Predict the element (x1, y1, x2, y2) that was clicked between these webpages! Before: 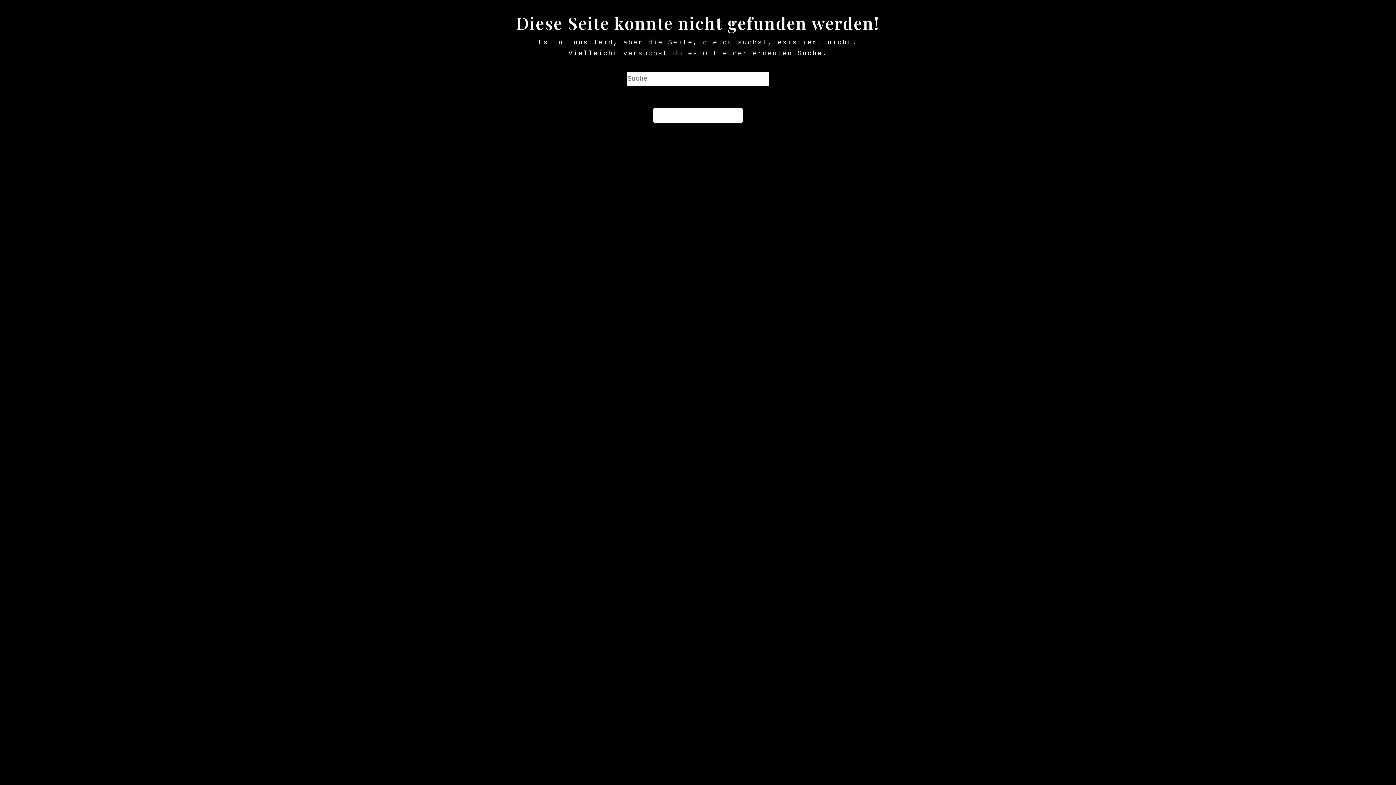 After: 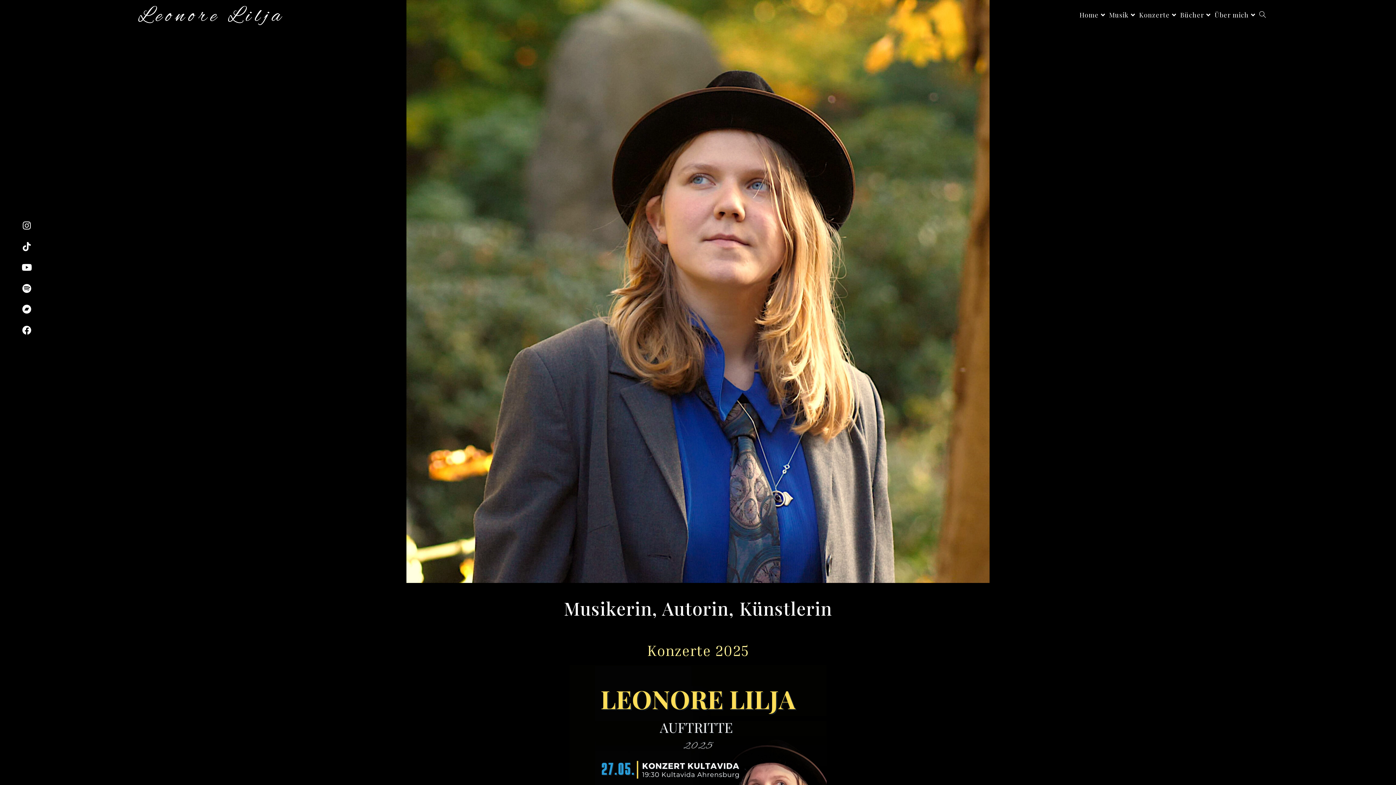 Action: bbox: (653, 108, 743, 122) label: ZURÜCK ZUR STARTSEITE